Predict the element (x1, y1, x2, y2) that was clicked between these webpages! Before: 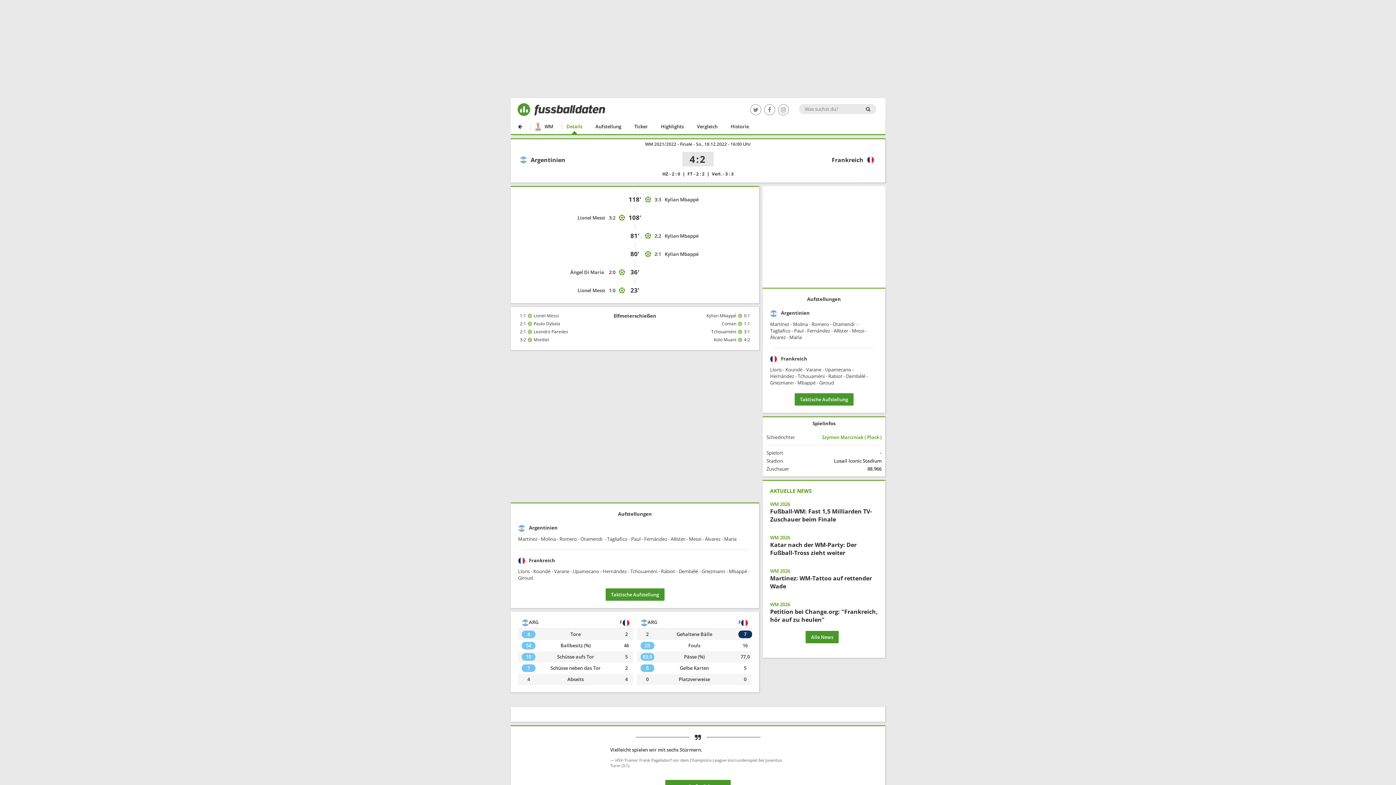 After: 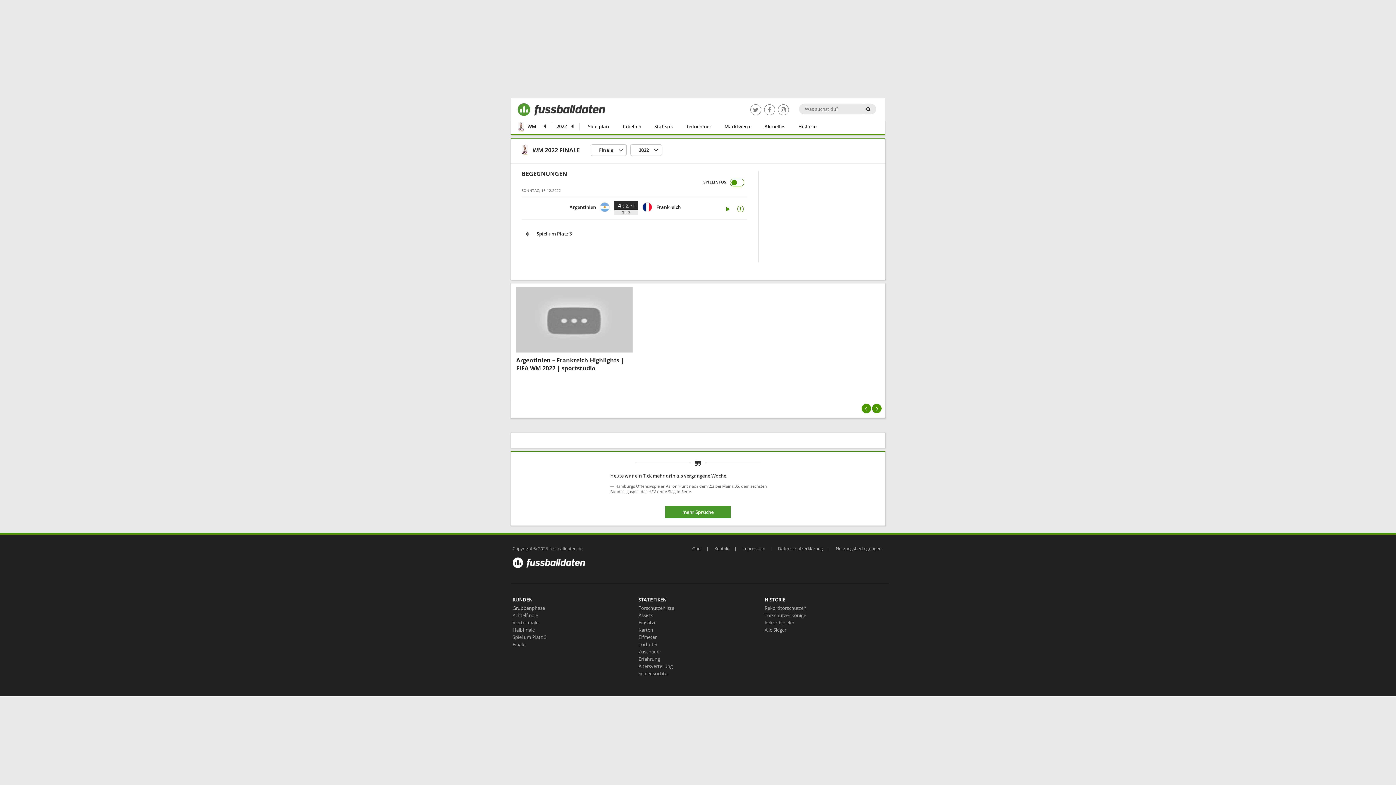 Action: label: WM bbox: (528, 123, 560, 134)